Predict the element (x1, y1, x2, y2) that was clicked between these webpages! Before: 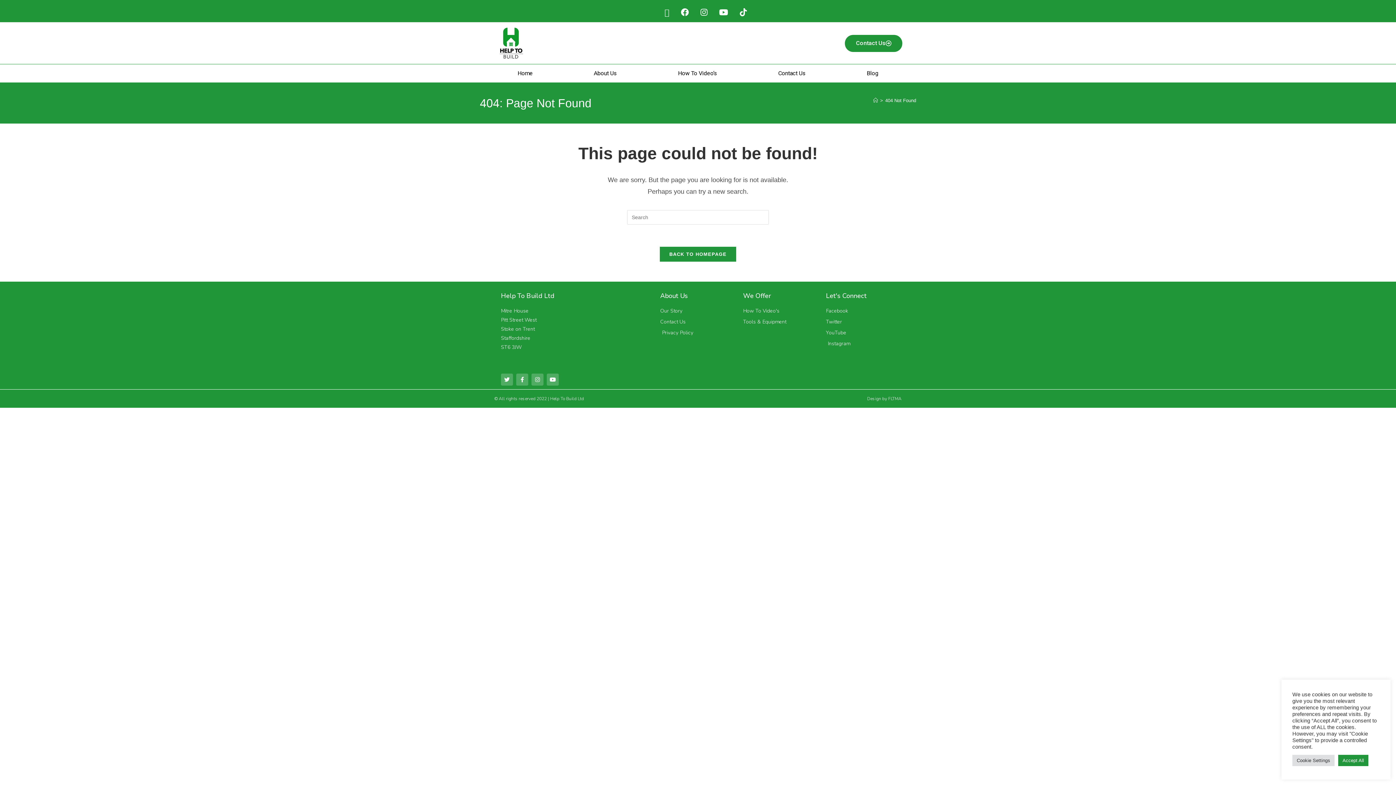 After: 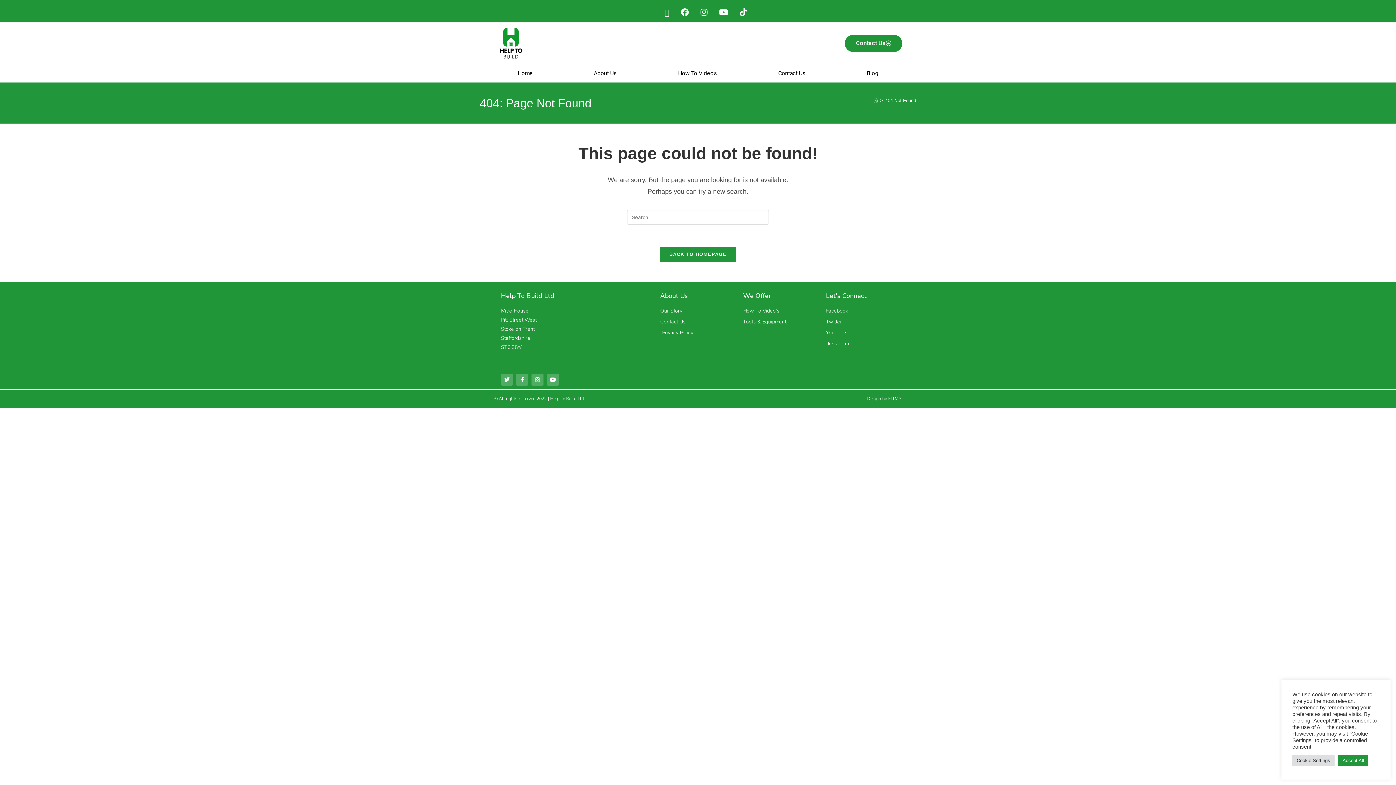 Action: label: Contact Us bbox: (845, 34, 902, 51)